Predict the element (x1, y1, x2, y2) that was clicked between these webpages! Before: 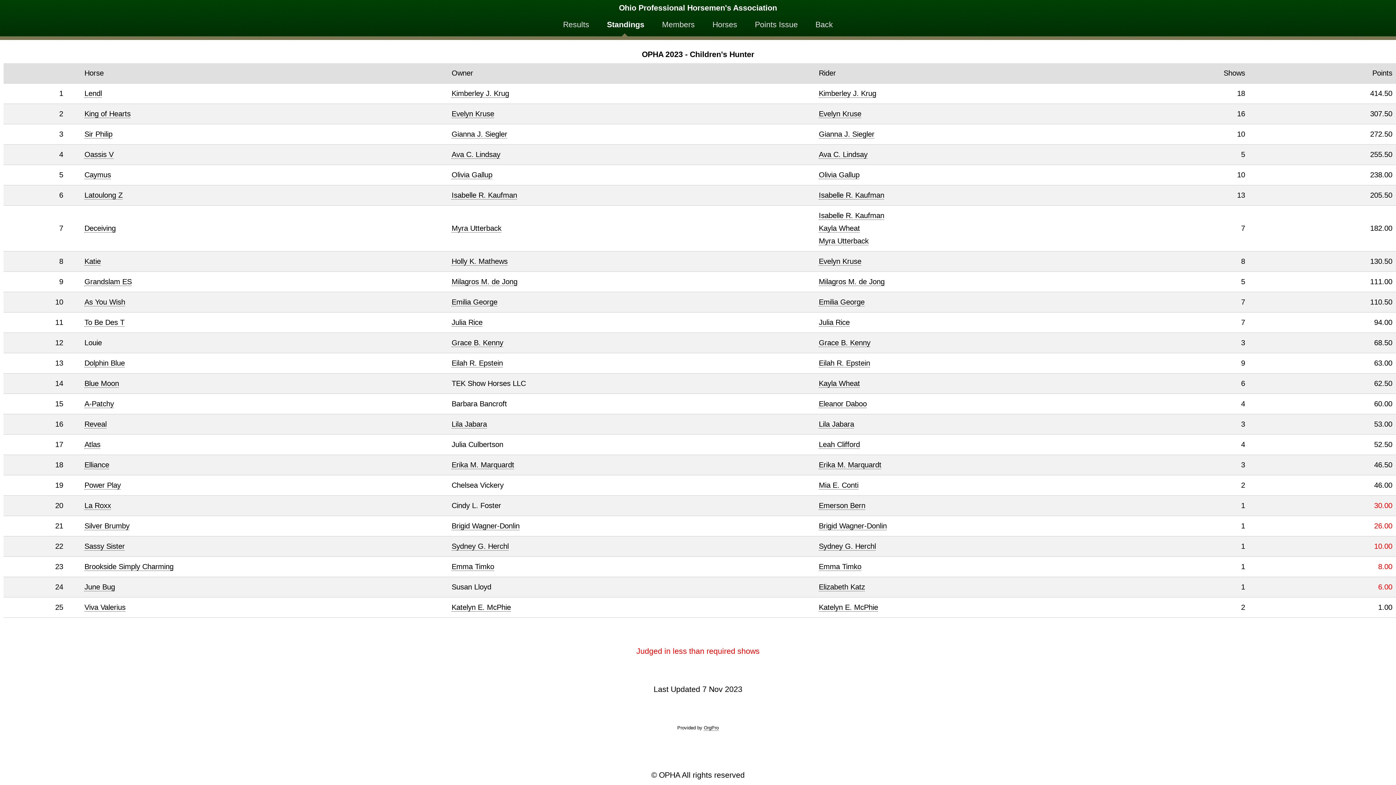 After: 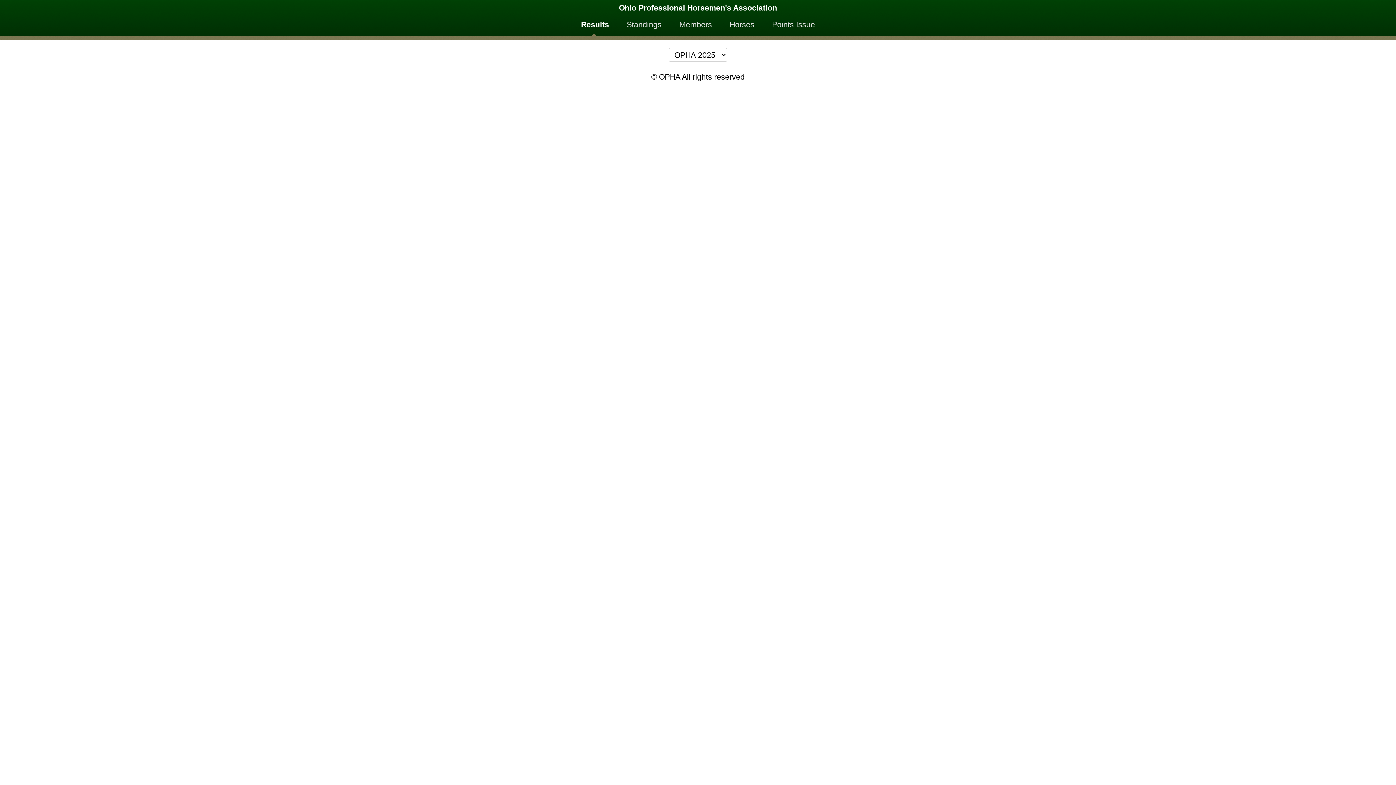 Action: label: Results bbox: (559, 14, 593, 36)